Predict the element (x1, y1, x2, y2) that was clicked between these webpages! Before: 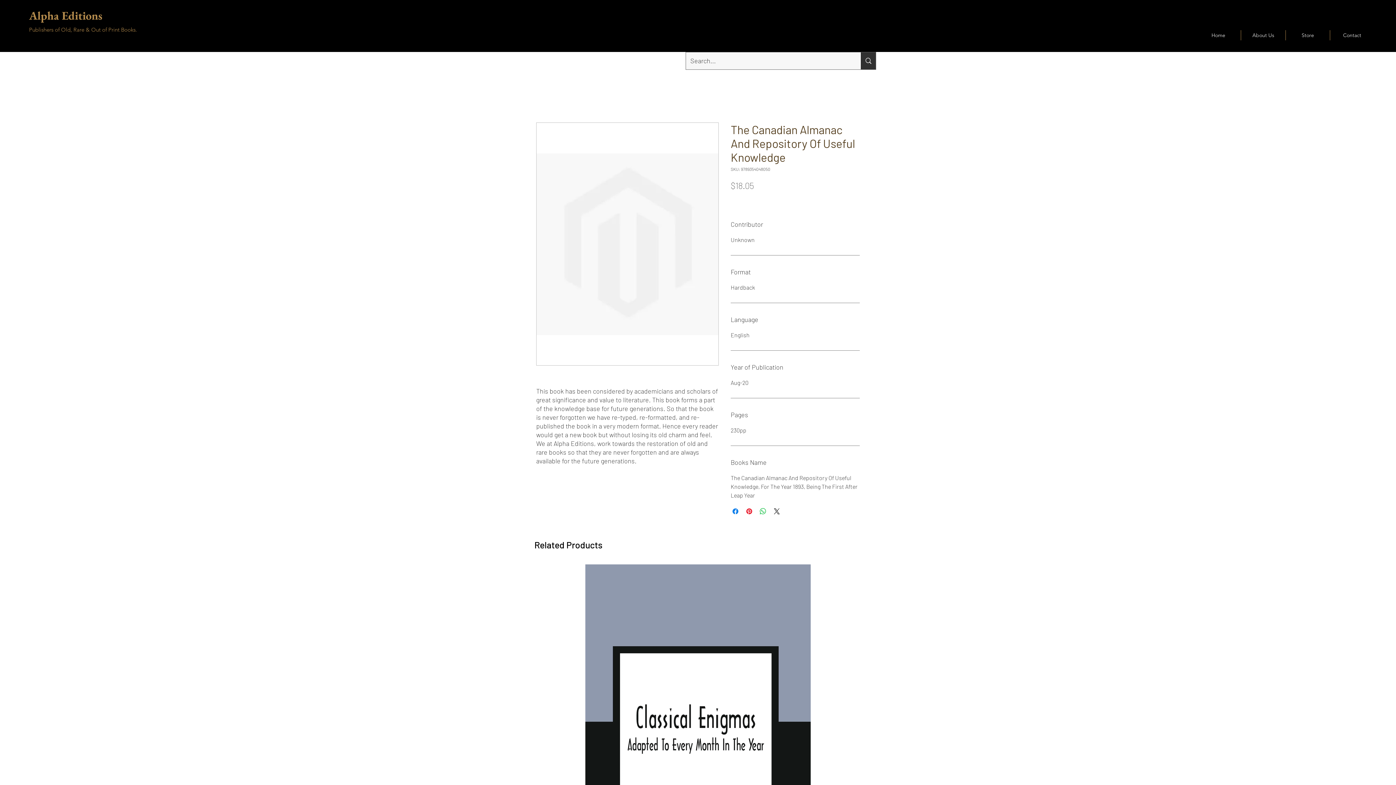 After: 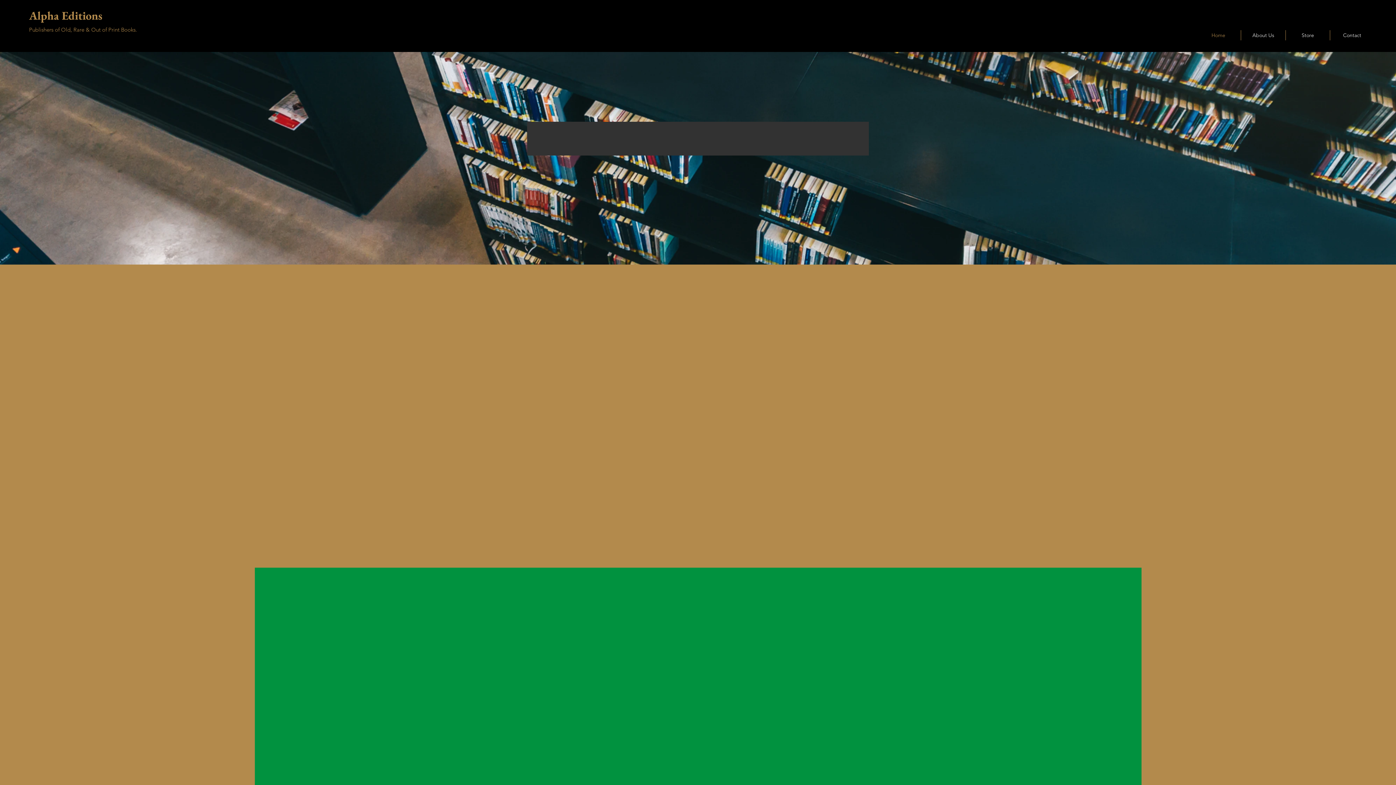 Action: bbox: (1330, 30, 1374, 40) label: Contact